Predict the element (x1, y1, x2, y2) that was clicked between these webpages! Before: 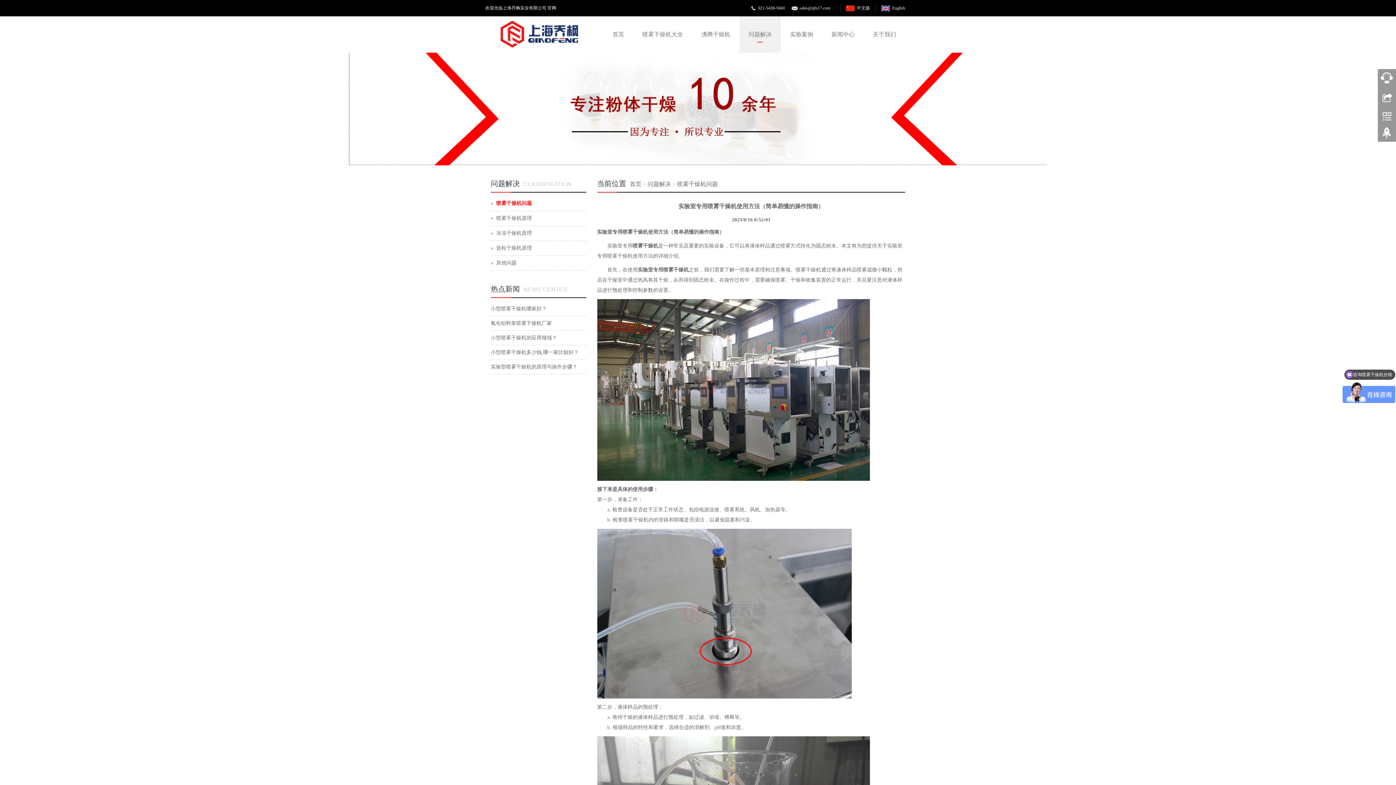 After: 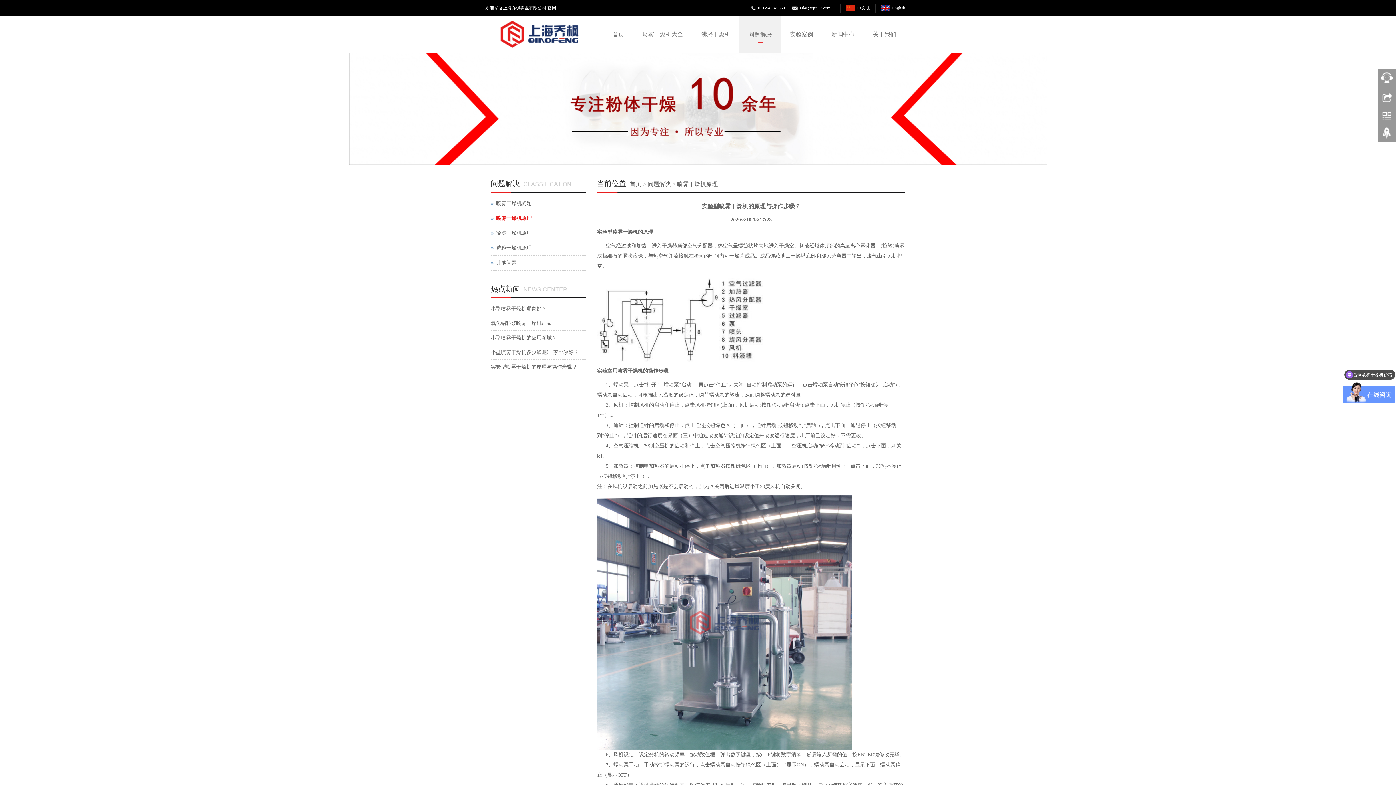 Action: label: 实验型喷雾干燥机的原理与操作步骤？ bbox: (490, 364, 577, 369)